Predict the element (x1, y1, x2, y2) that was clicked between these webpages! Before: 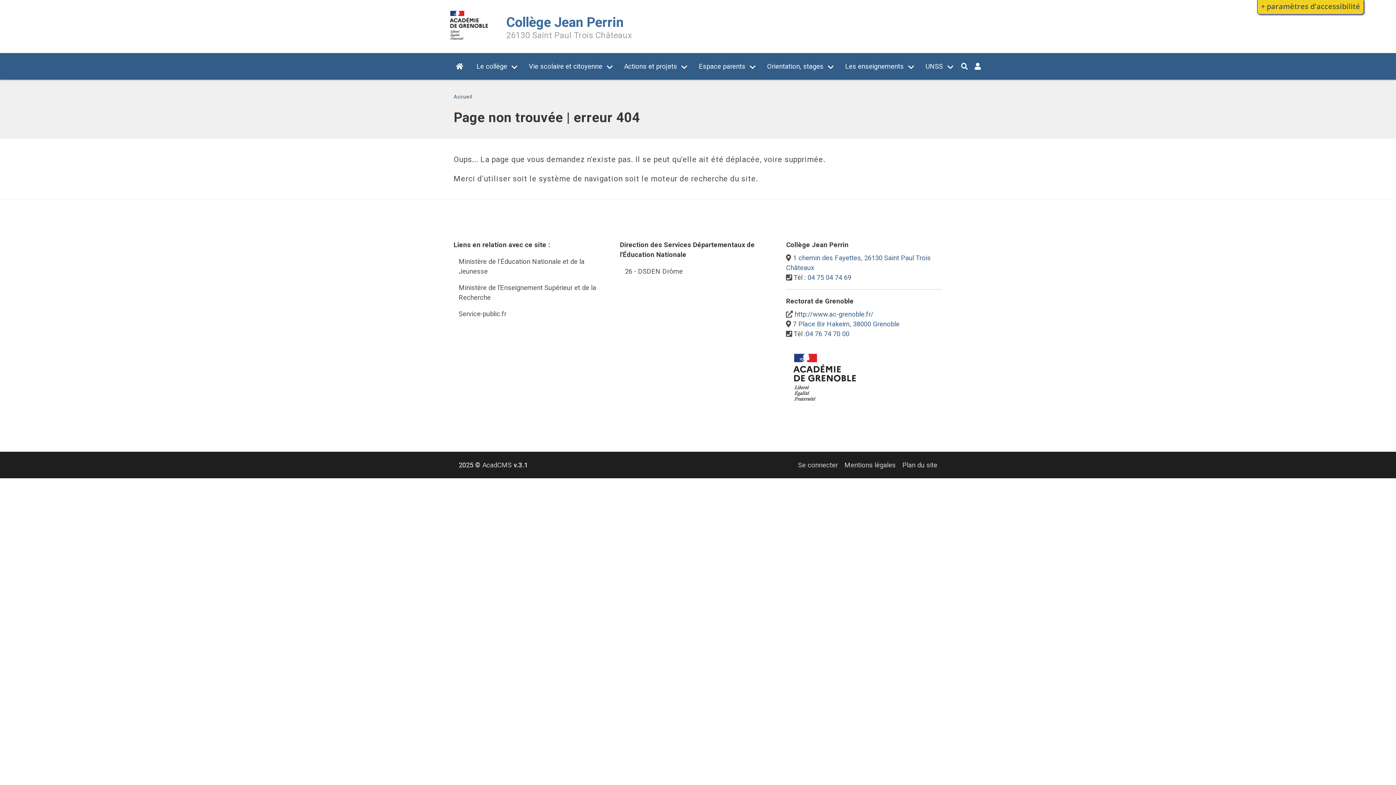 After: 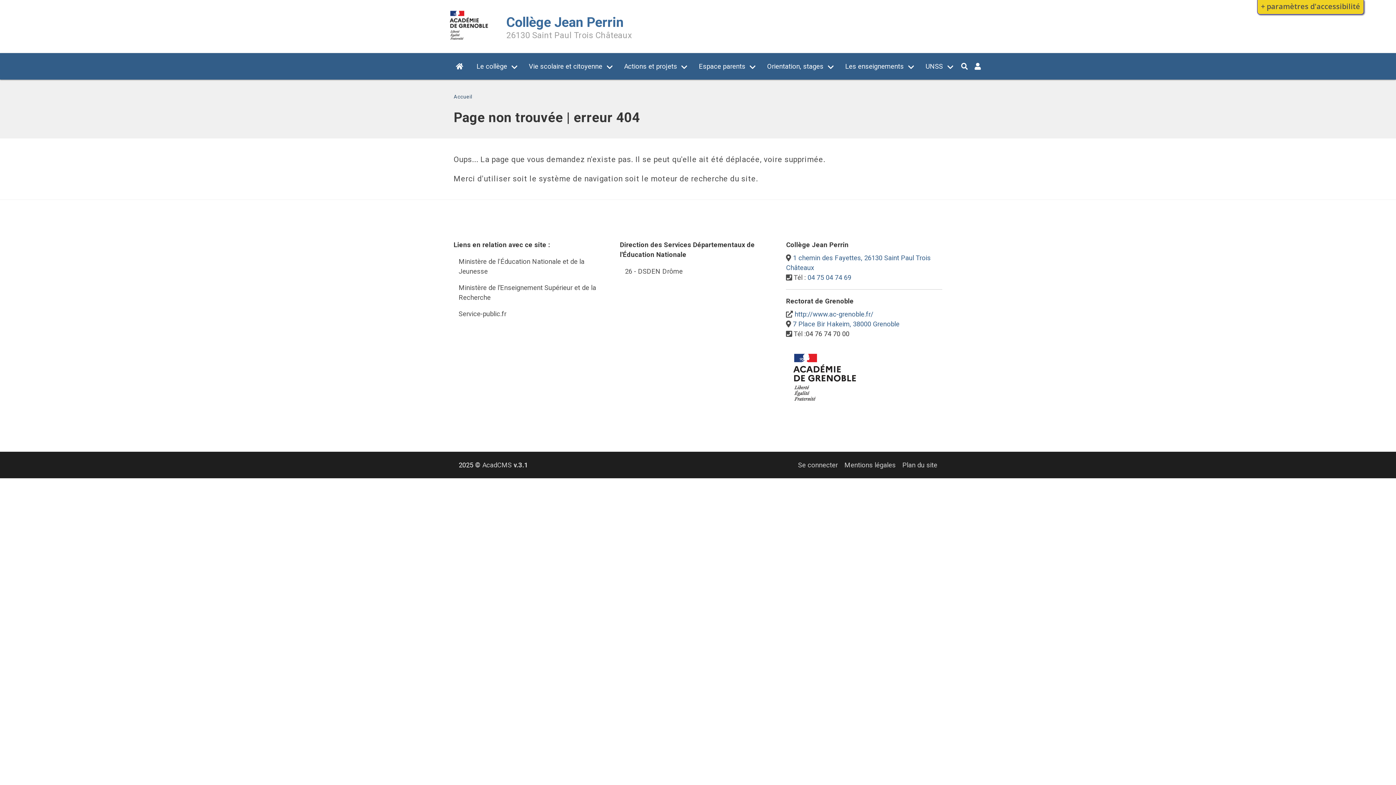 Action: label: 04 76 74 70 00 bbox: (806, 330, 849, 337)